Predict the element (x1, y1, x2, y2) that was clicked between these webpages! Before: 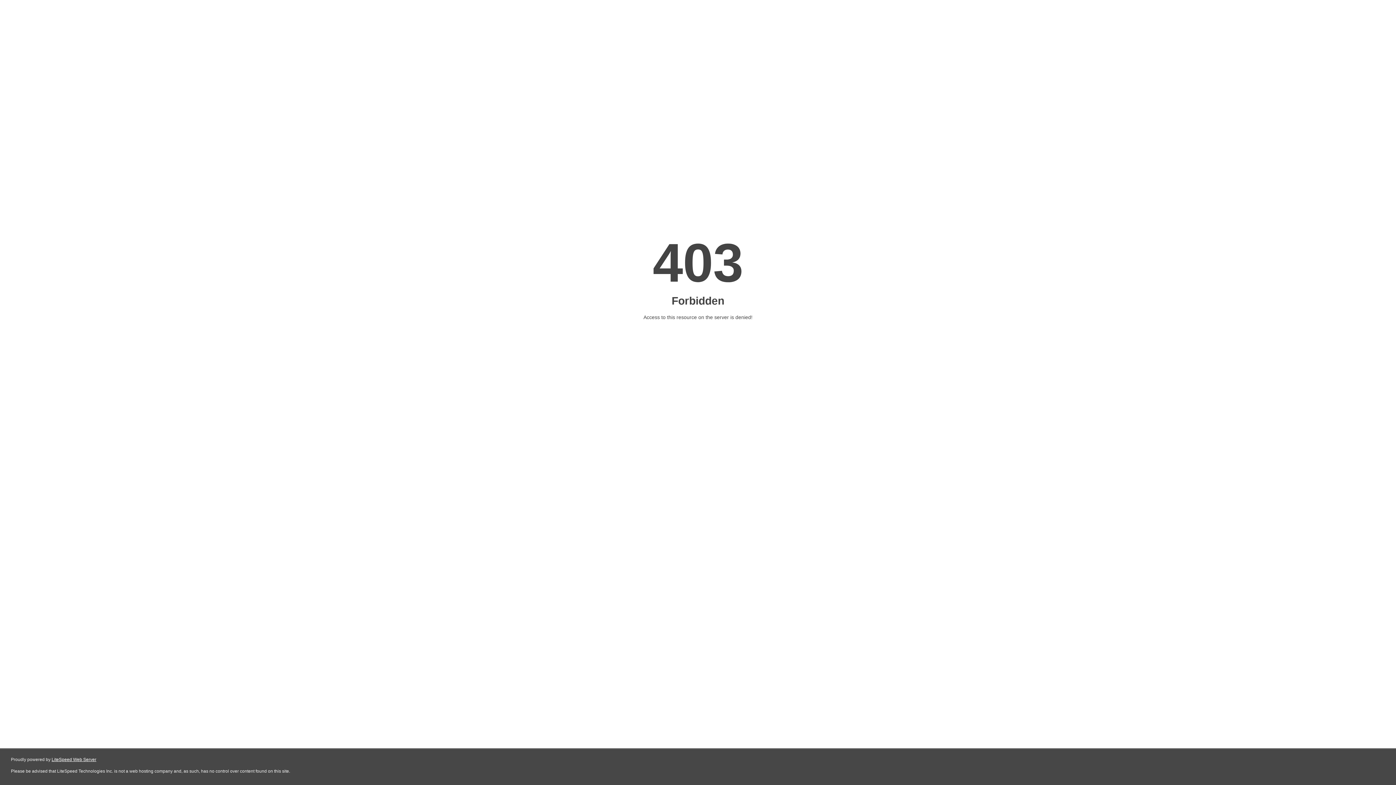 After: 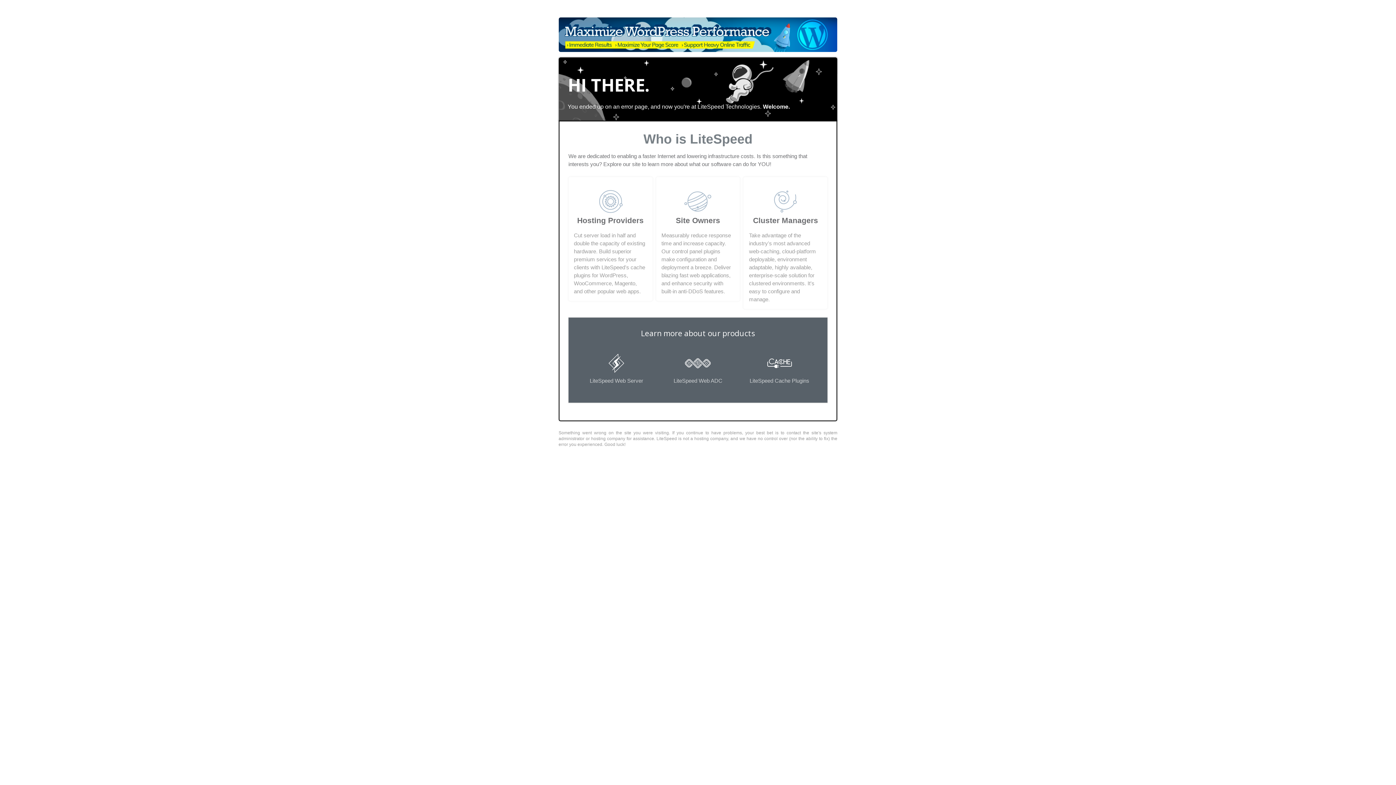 Action: label: LiteSpeed Web Server bbox: (51, 757, 96, 762)